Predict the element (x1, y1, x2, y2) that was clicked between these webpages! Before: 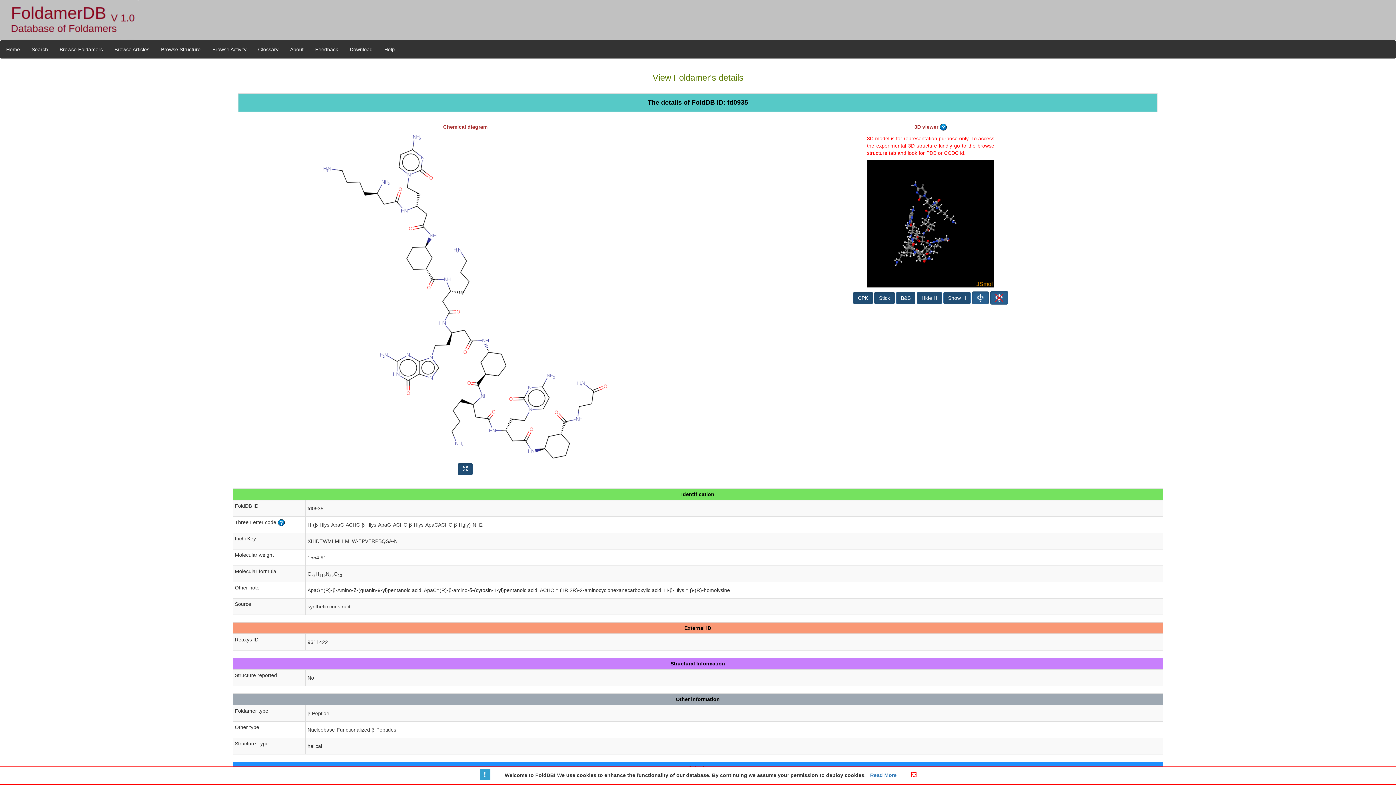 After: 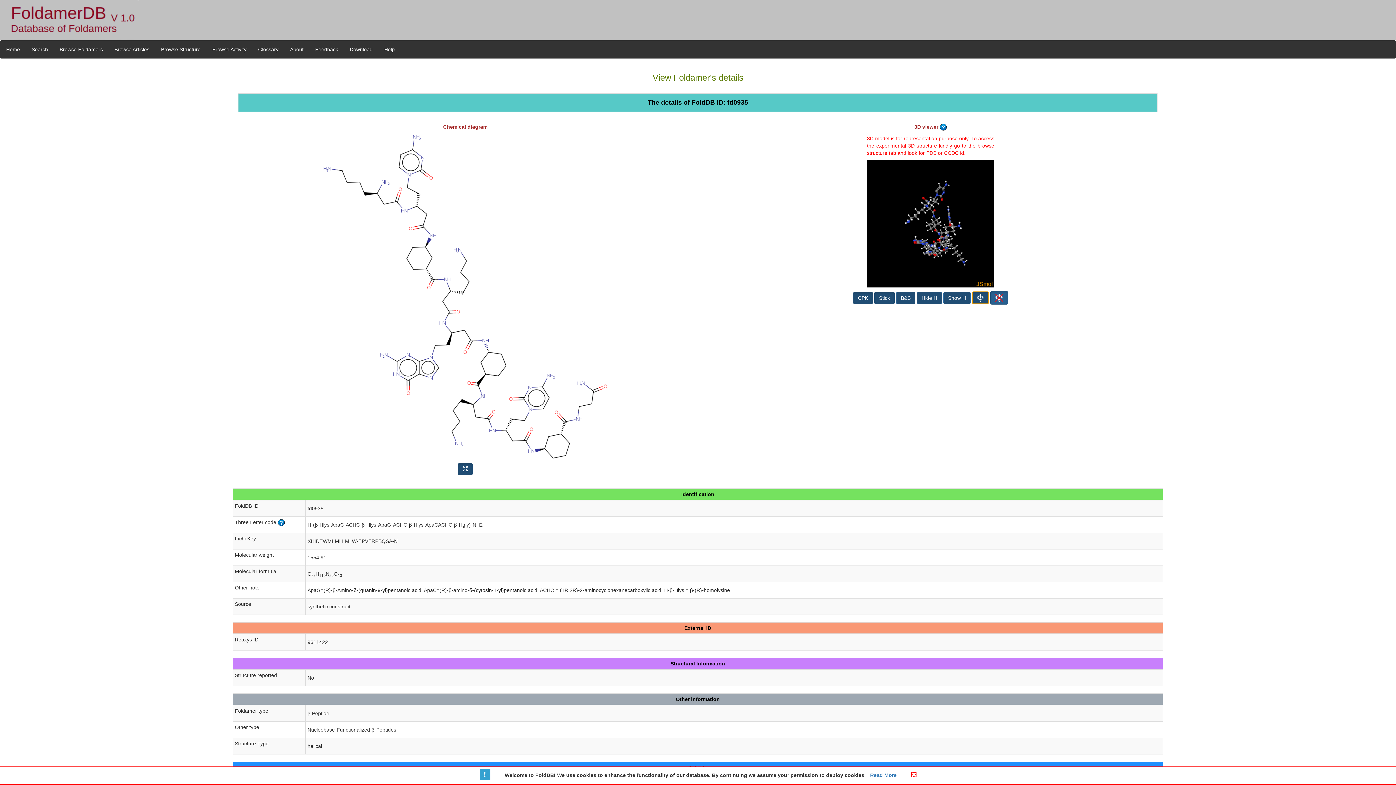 Action: bbox: (972, 291, 989, 304)